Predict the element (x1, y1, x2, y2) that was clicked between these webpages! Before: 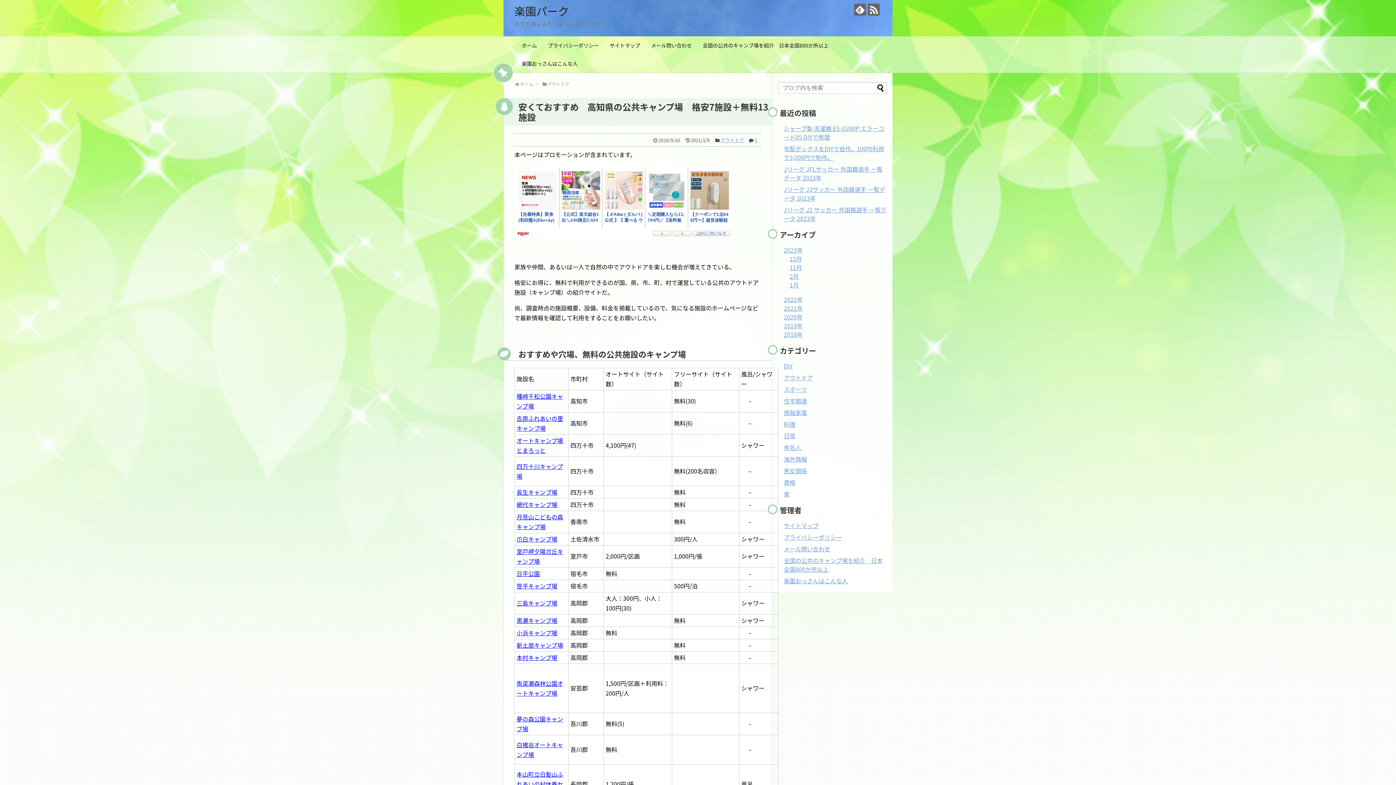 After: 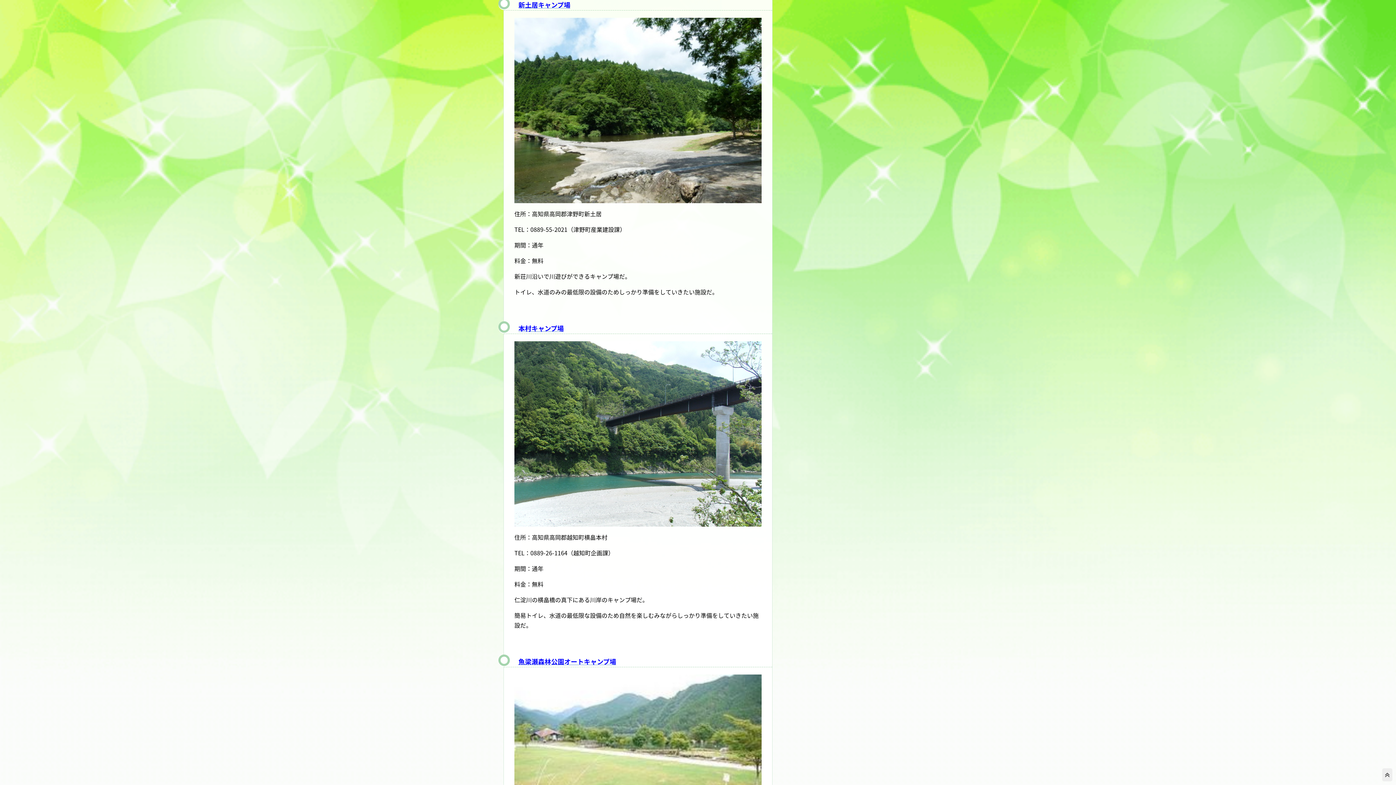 Action: label: 新土居キャンプ場 bbox: (516, 641, 563, 649)